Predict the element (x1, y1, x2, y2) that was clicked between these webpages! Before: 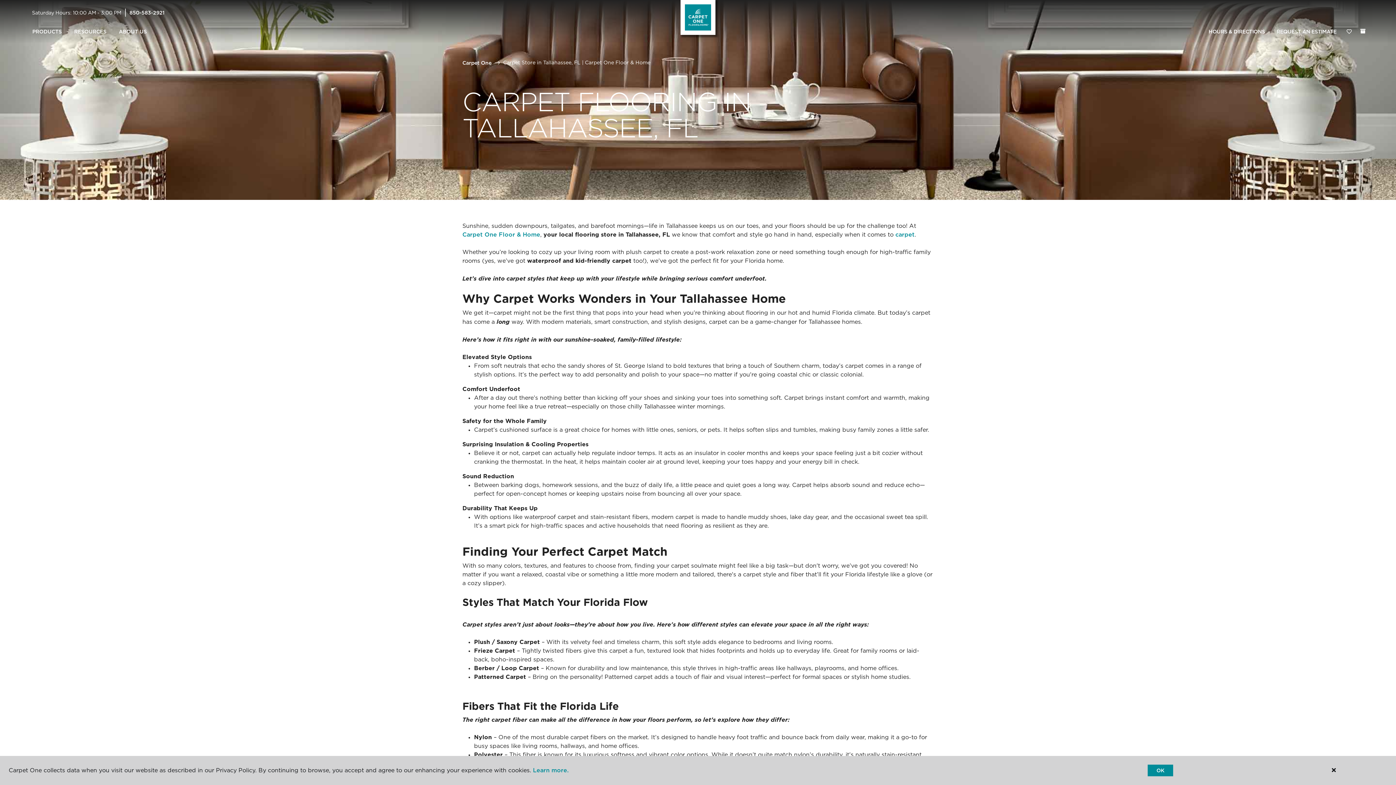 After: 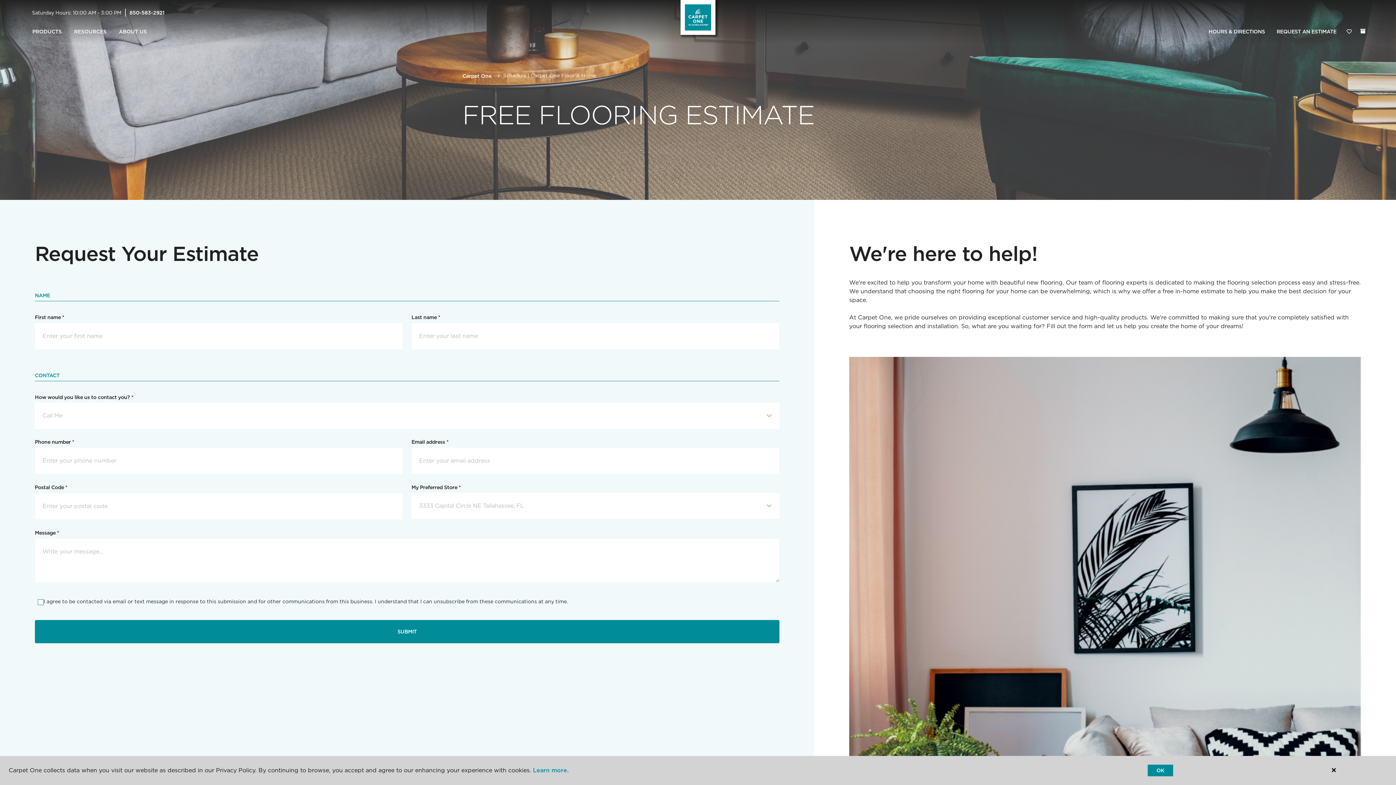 Action: label: REQUEST AN ESTIMATE bbox: (1271, 24, 1342, 39)